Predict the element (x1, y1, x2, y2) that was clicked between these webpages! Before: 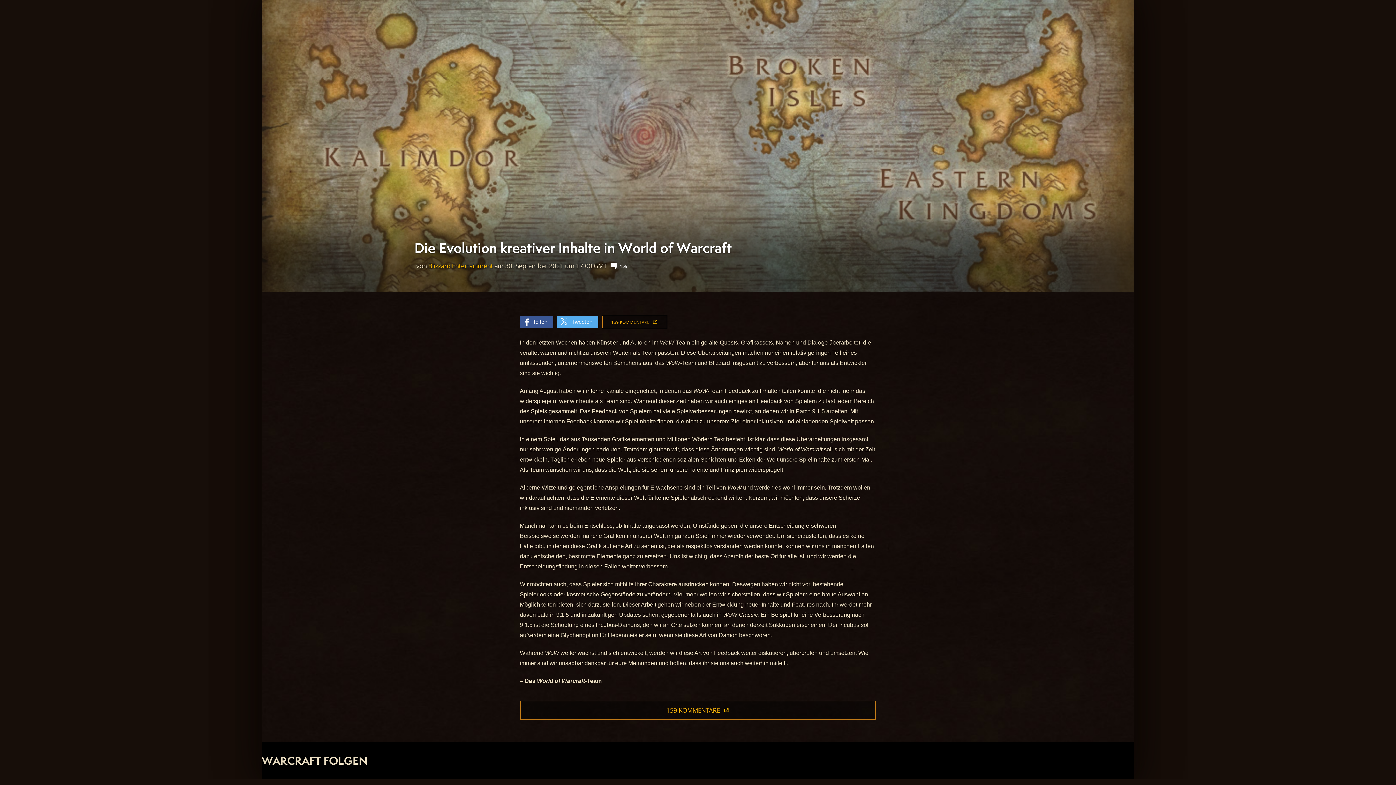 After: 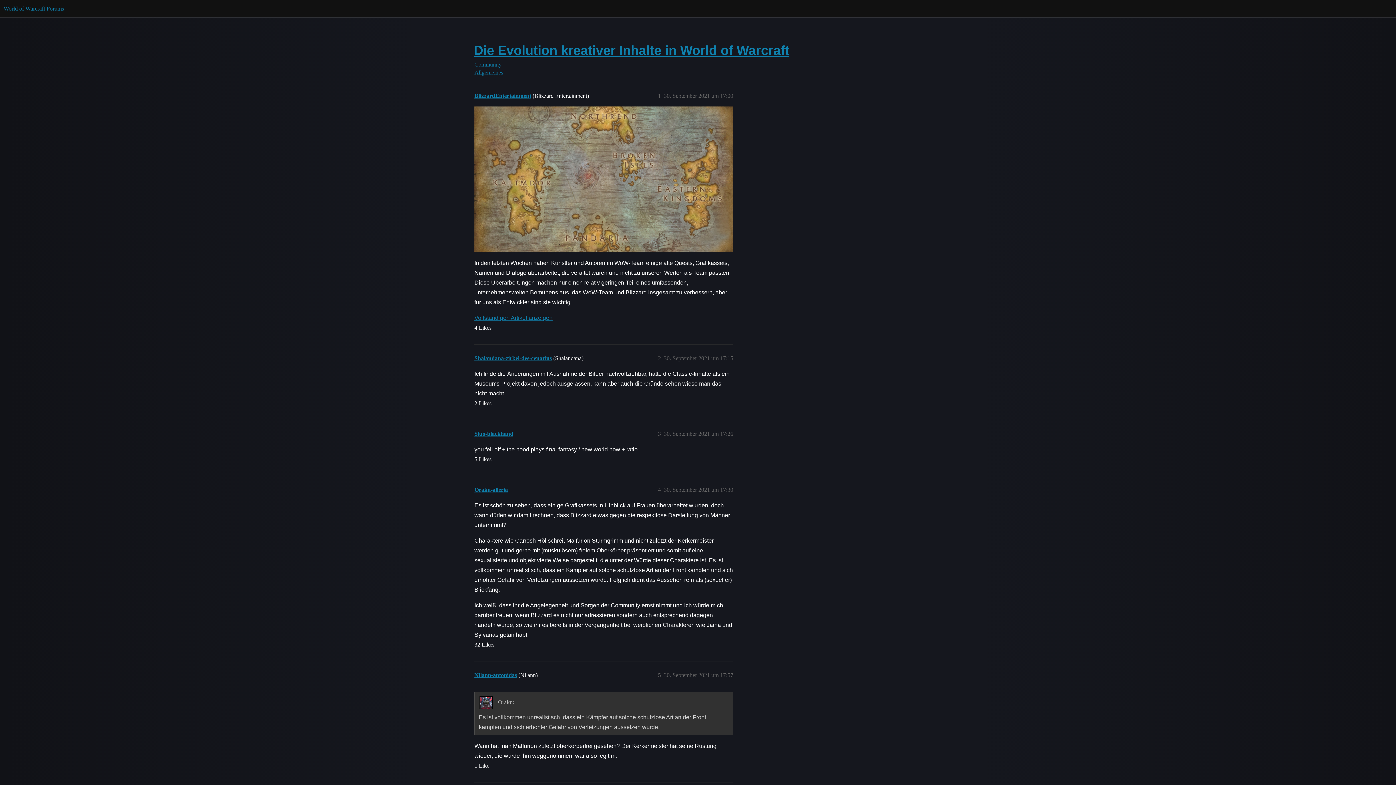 Action: label: 159 bbox: (610, 262, 627, 269)